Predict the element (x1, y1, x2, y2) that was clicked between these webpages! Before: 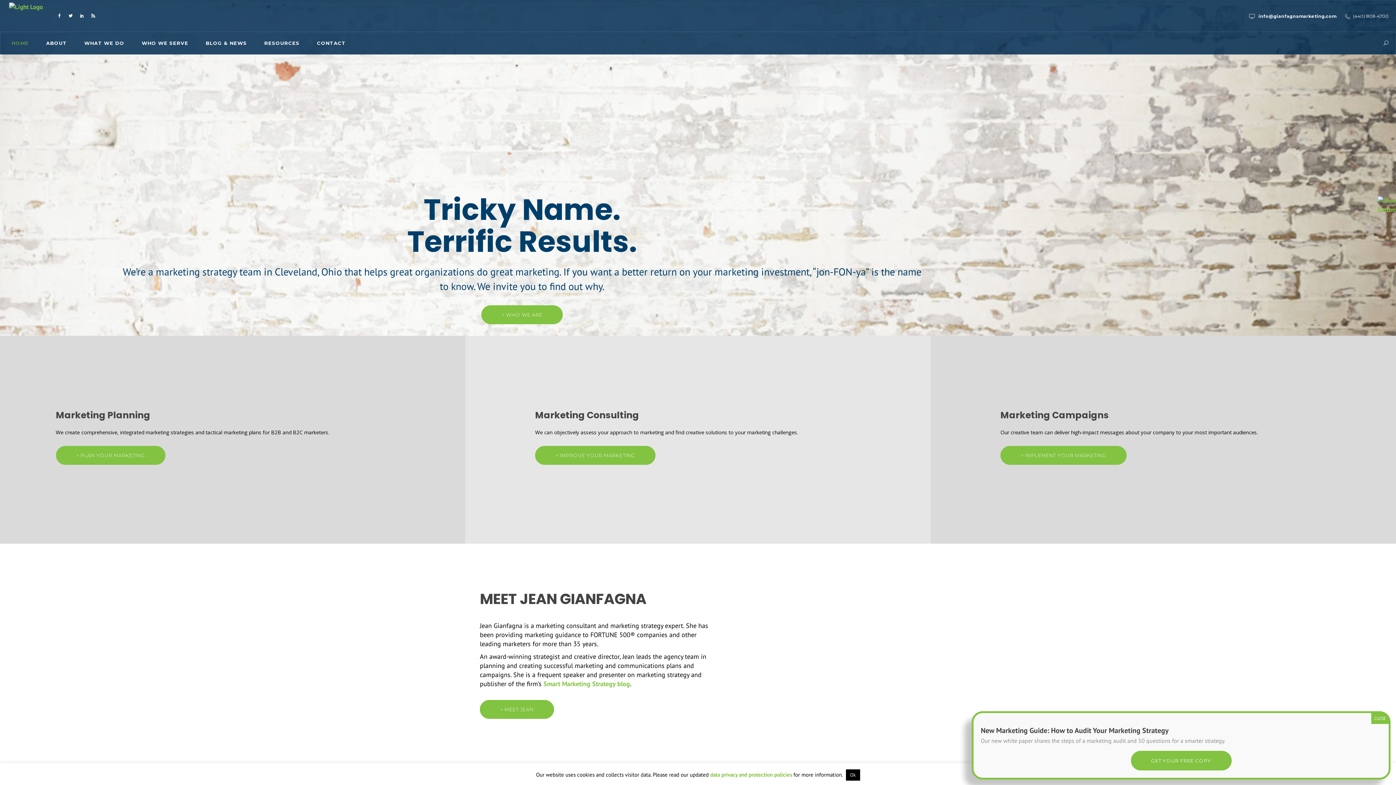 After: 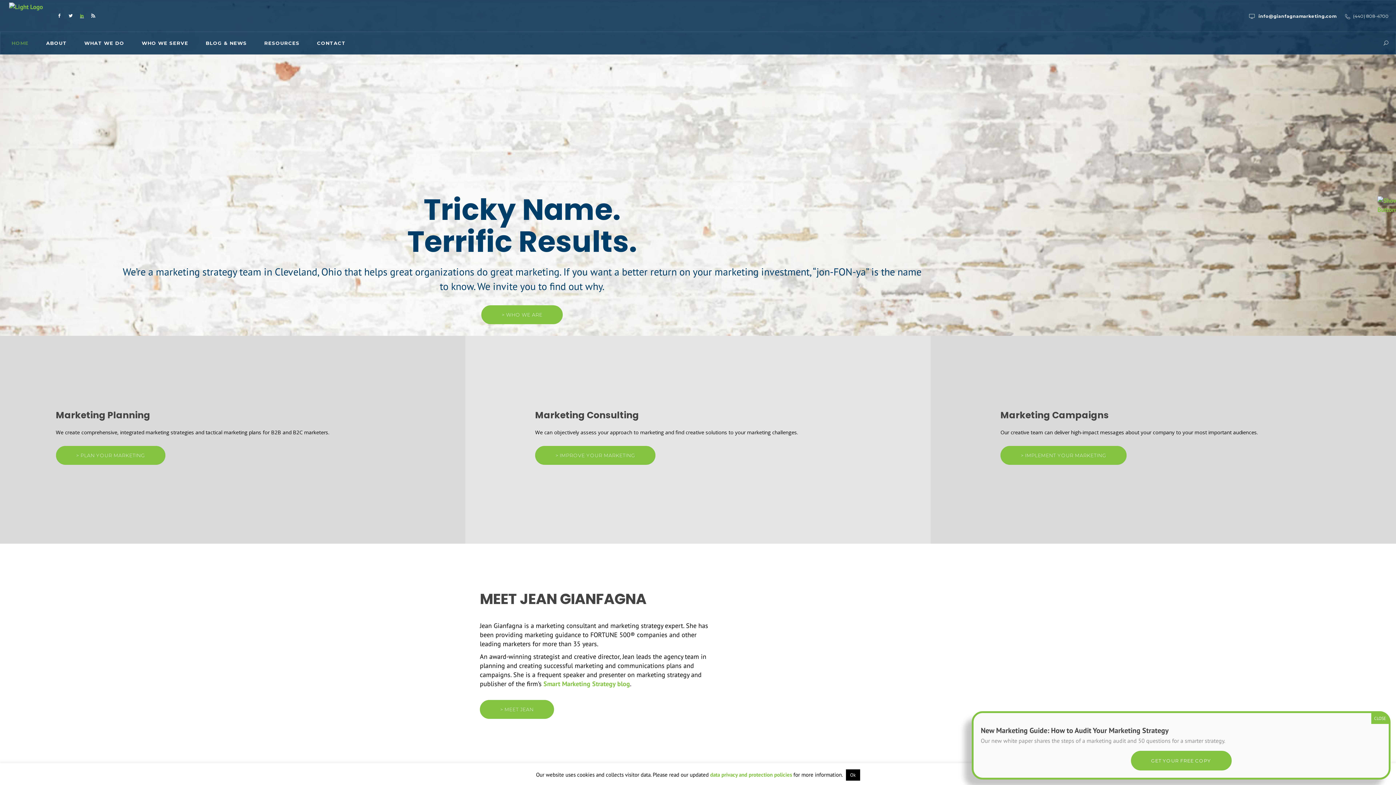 Action: bbox: (80, 13, 84, 18)